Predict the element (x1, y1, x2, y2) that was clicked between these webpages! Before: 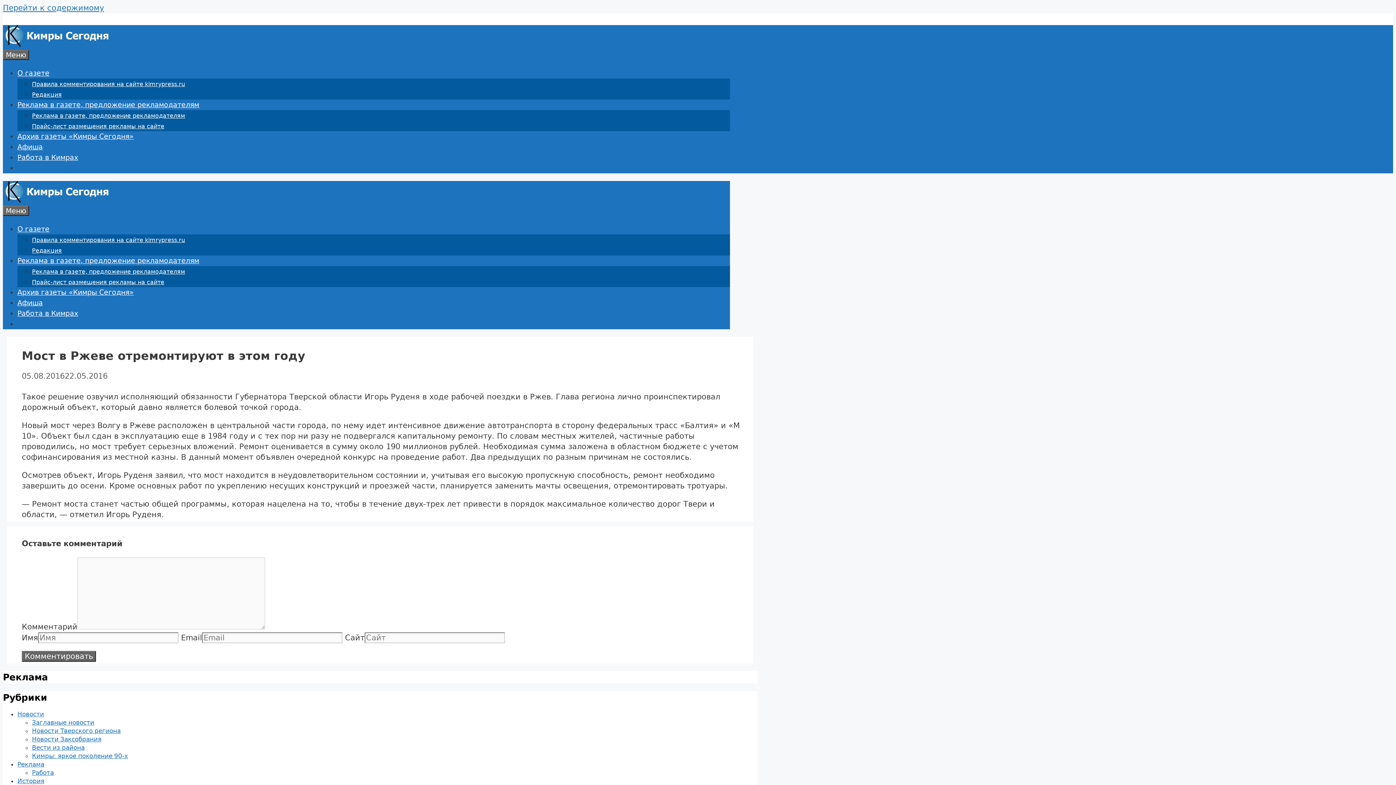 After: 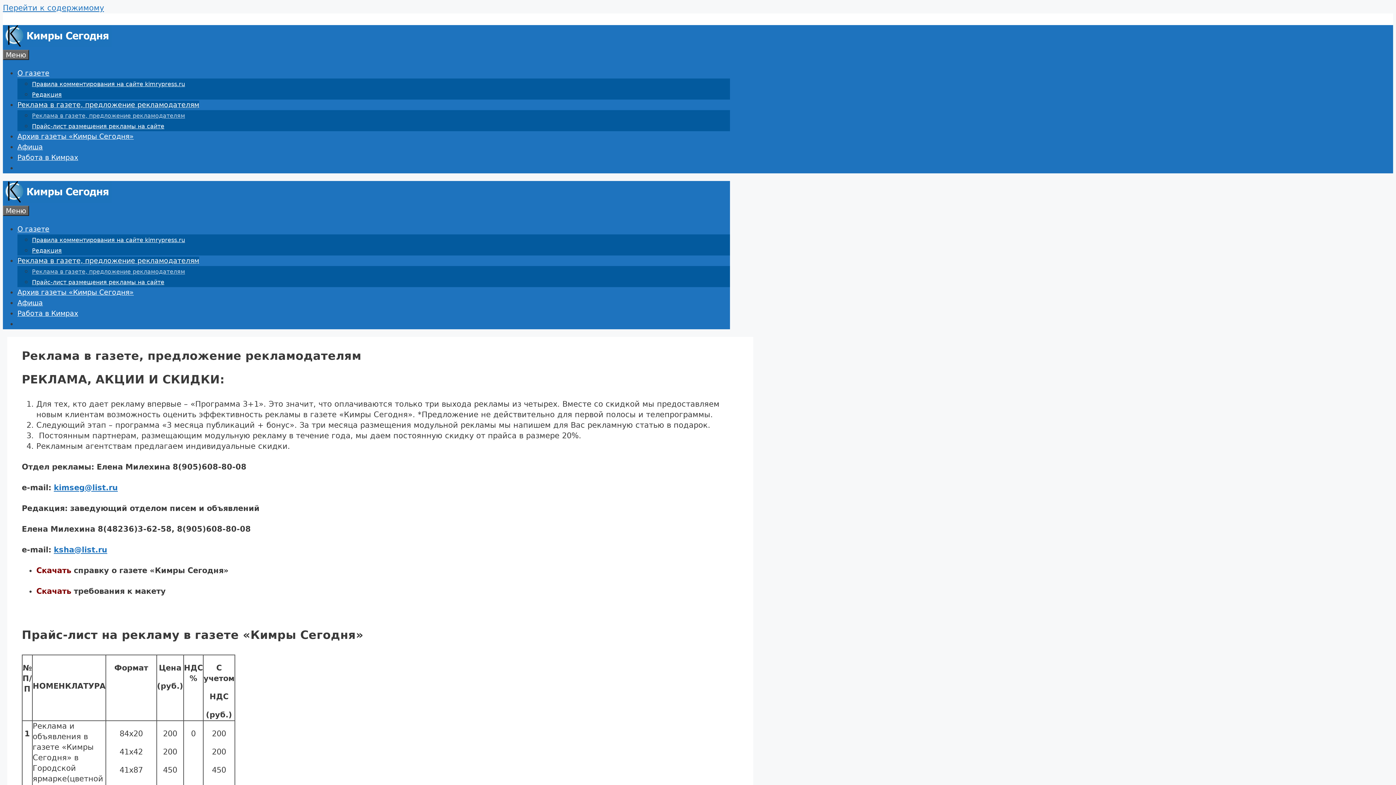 Action: bbox: (32, 268, 185, 275) label: Реклама в газете, предложение рекламодателям